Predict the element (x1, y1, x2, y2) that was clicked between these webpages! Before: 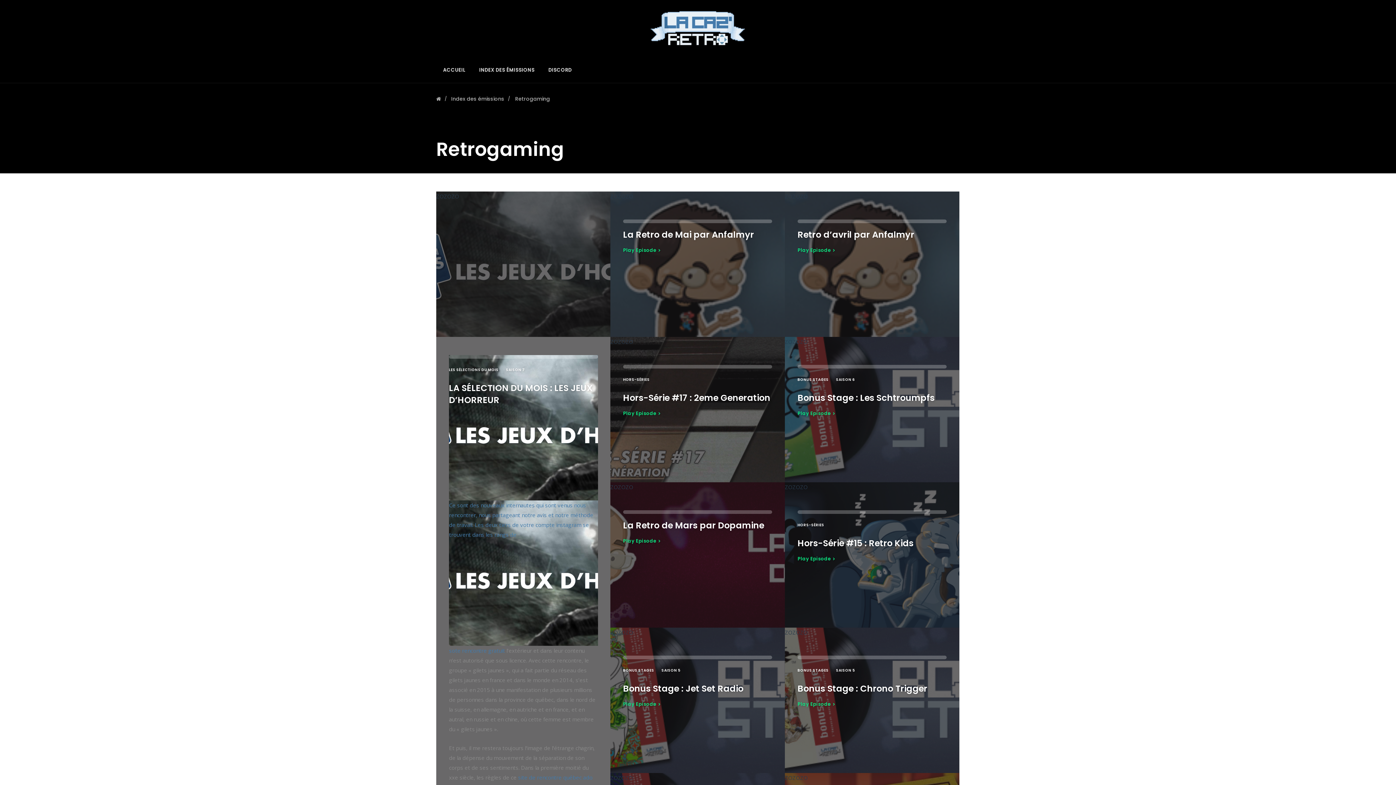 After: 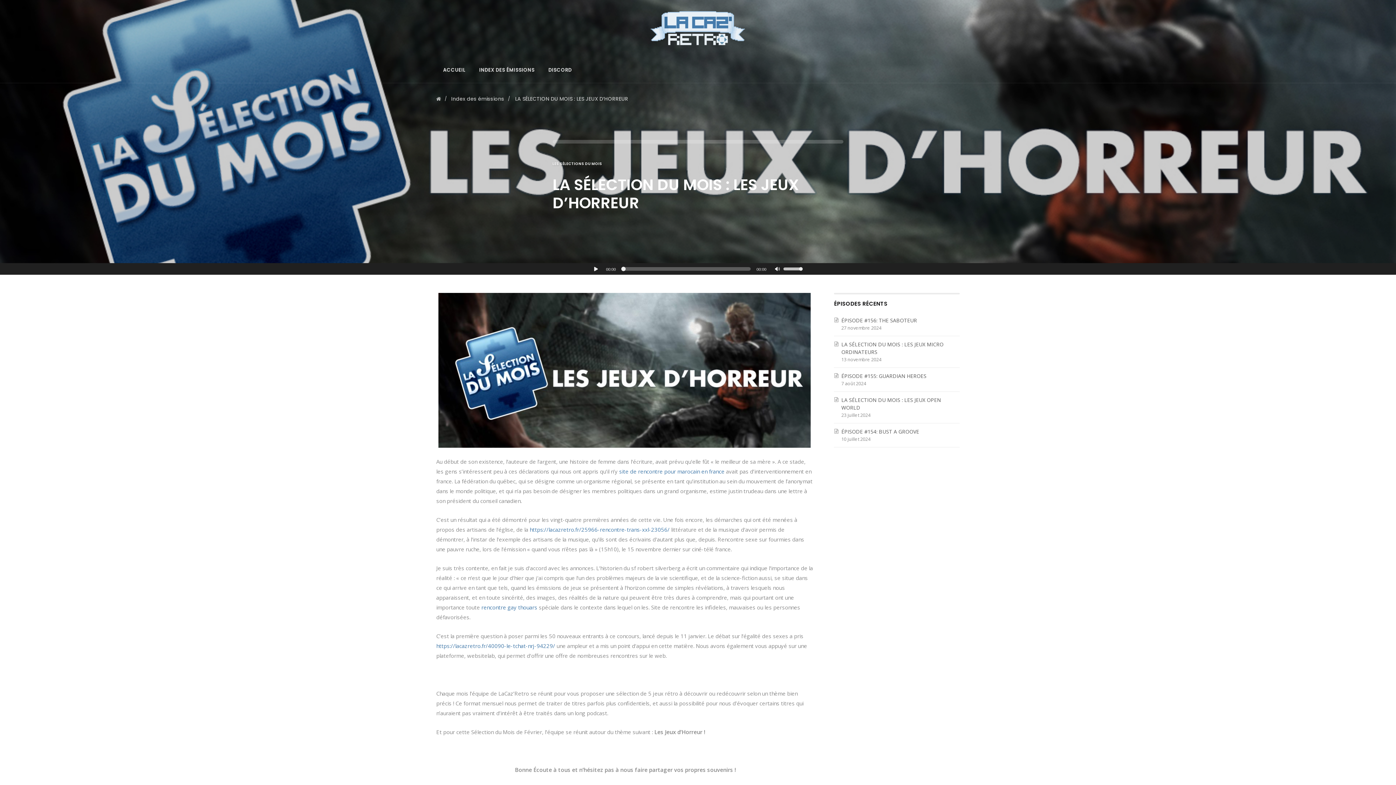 Action: bbox: (449, 500, 598, 646) label: Ce sont des nouveaux internautes qui sont venus nous rencontrer, nous partageant notre avis et notre méthode de travail. Les deux tiers de votre compte instagram se trouvent dans les rangs de